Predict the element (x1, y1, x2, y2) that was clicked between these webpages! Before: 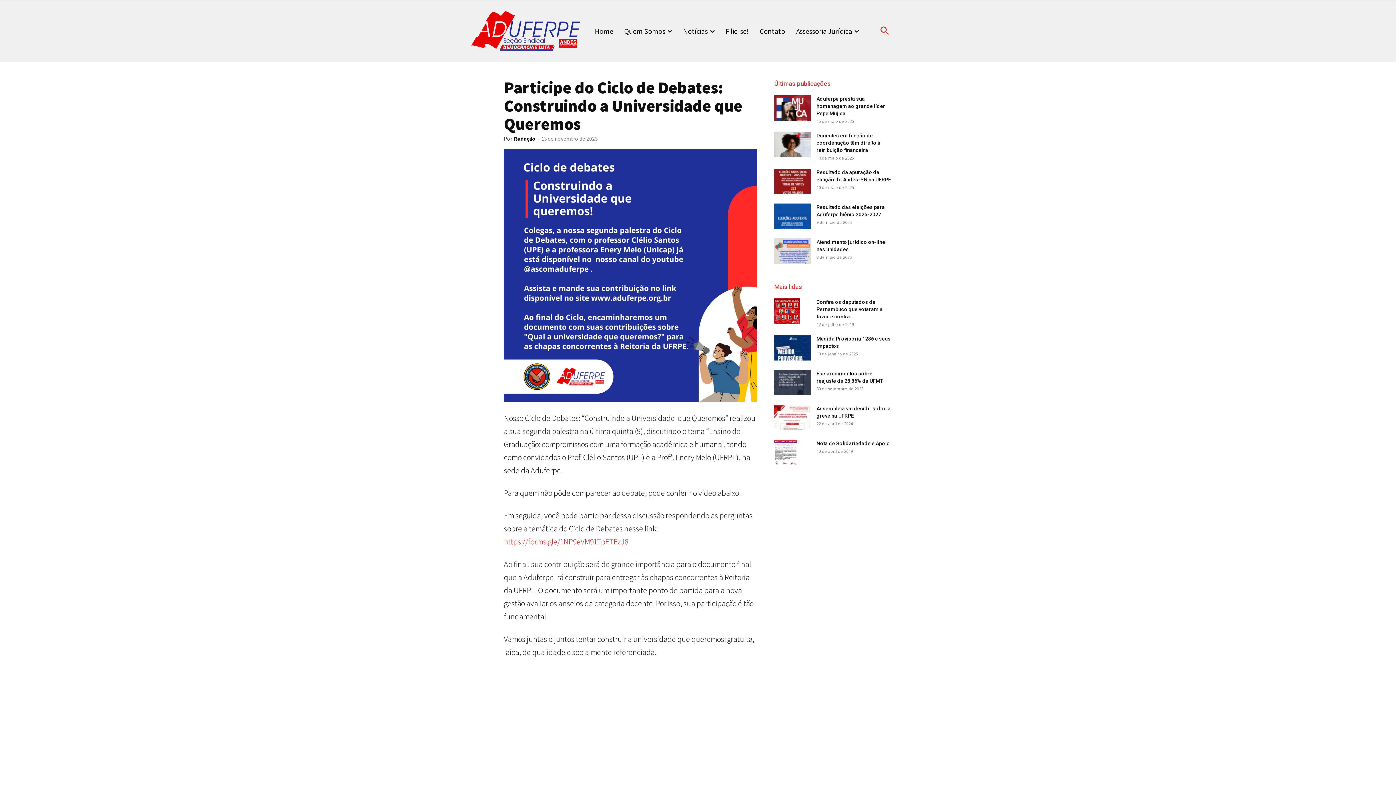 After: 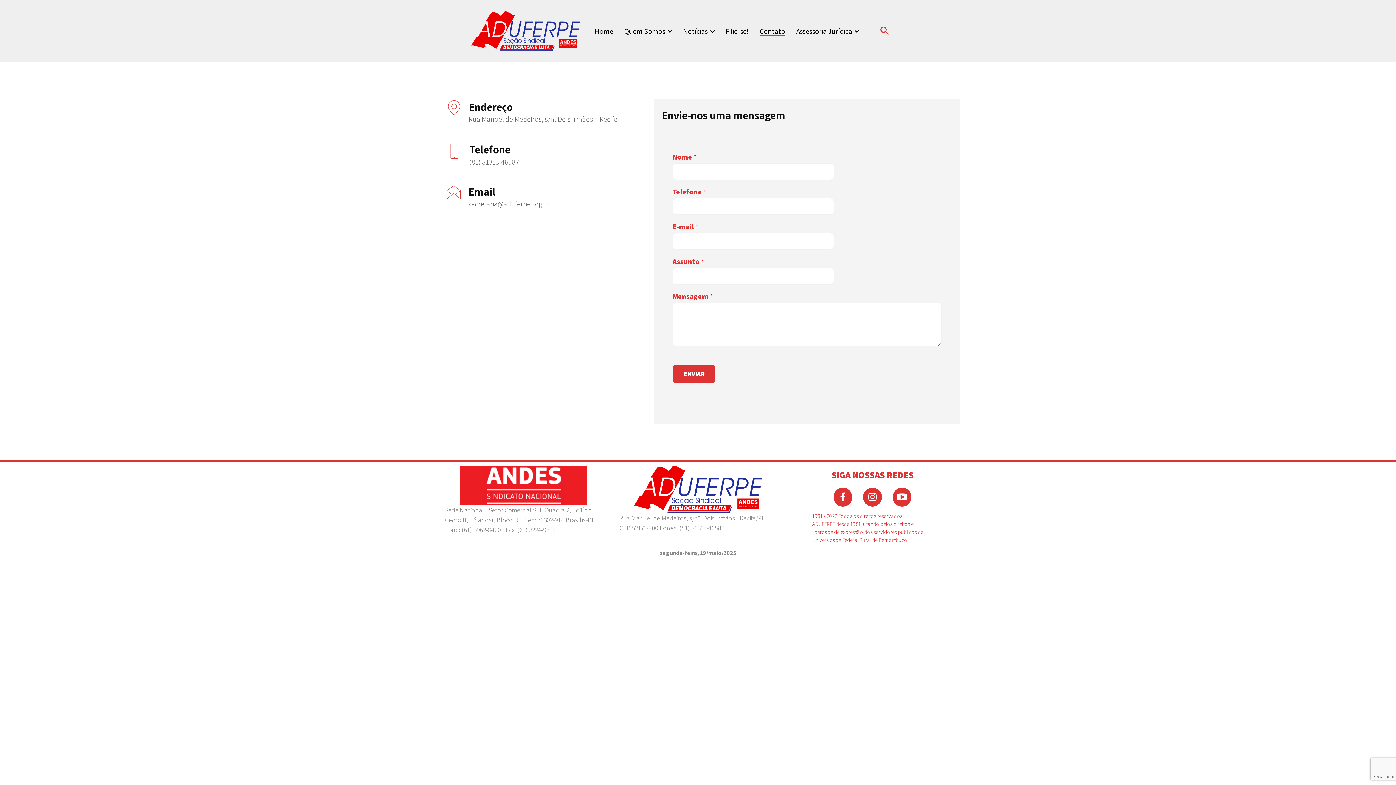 Action: label: Contato bbox: (760, 22, 785, 40)